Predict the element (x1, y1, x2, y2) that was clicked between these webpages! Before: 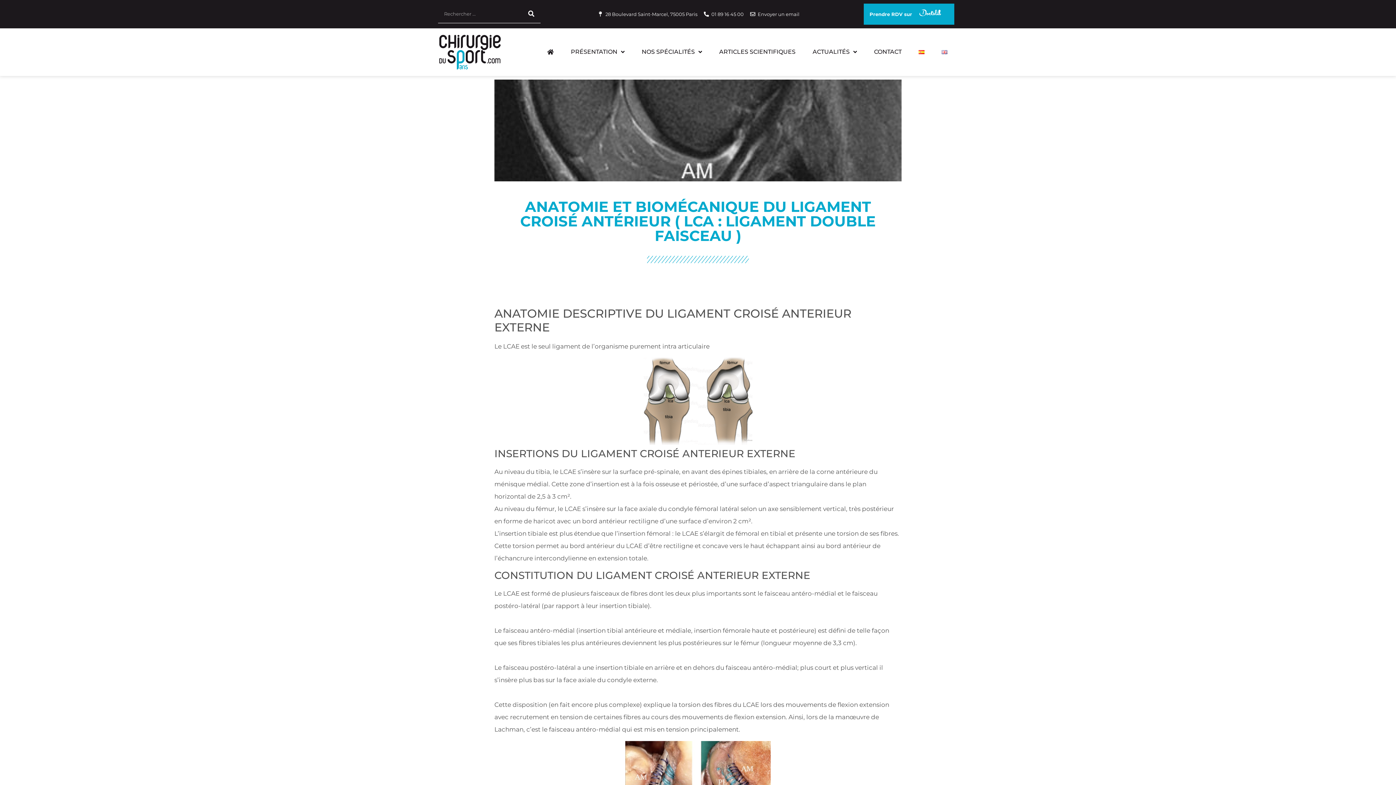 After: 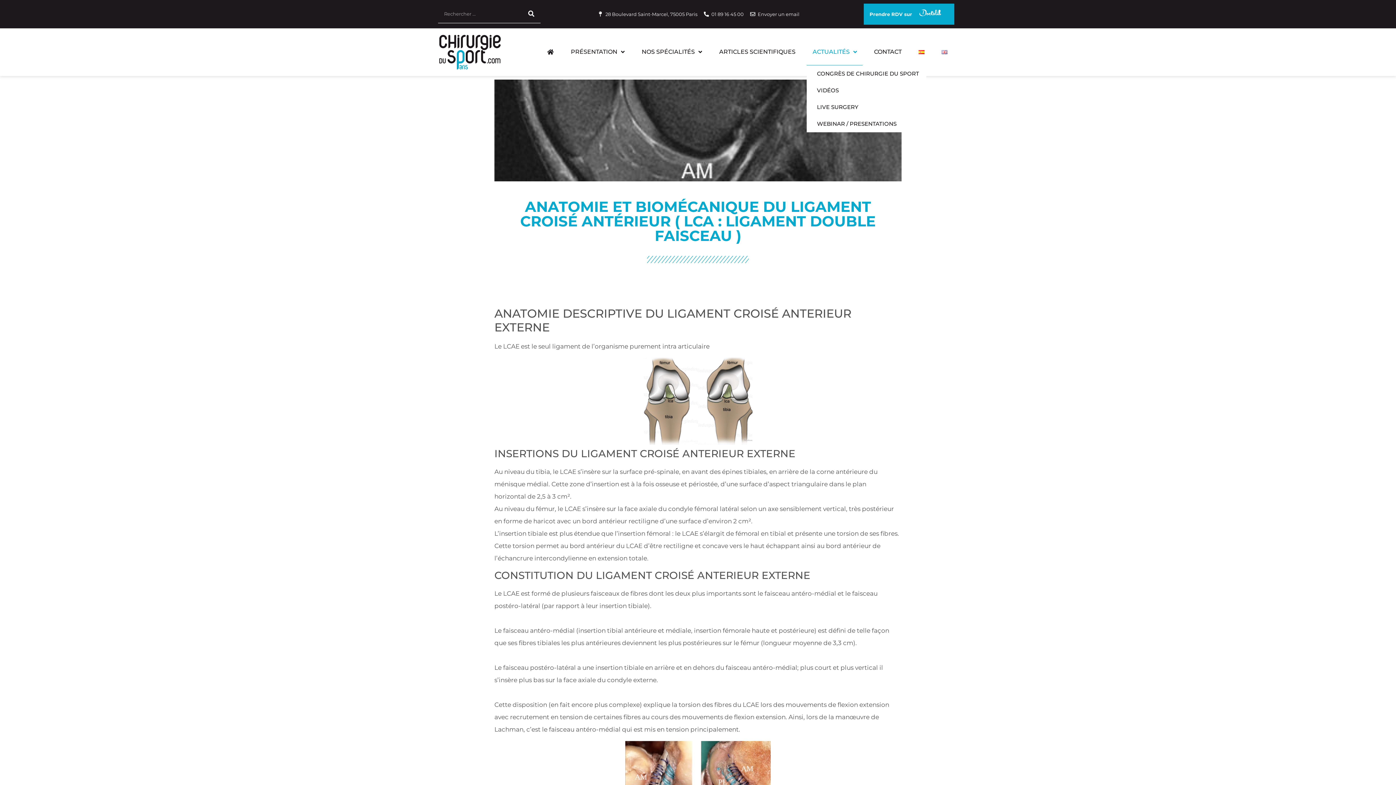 Action: bbox: (806, 38, 862, 65) label: ACTUALITÉS